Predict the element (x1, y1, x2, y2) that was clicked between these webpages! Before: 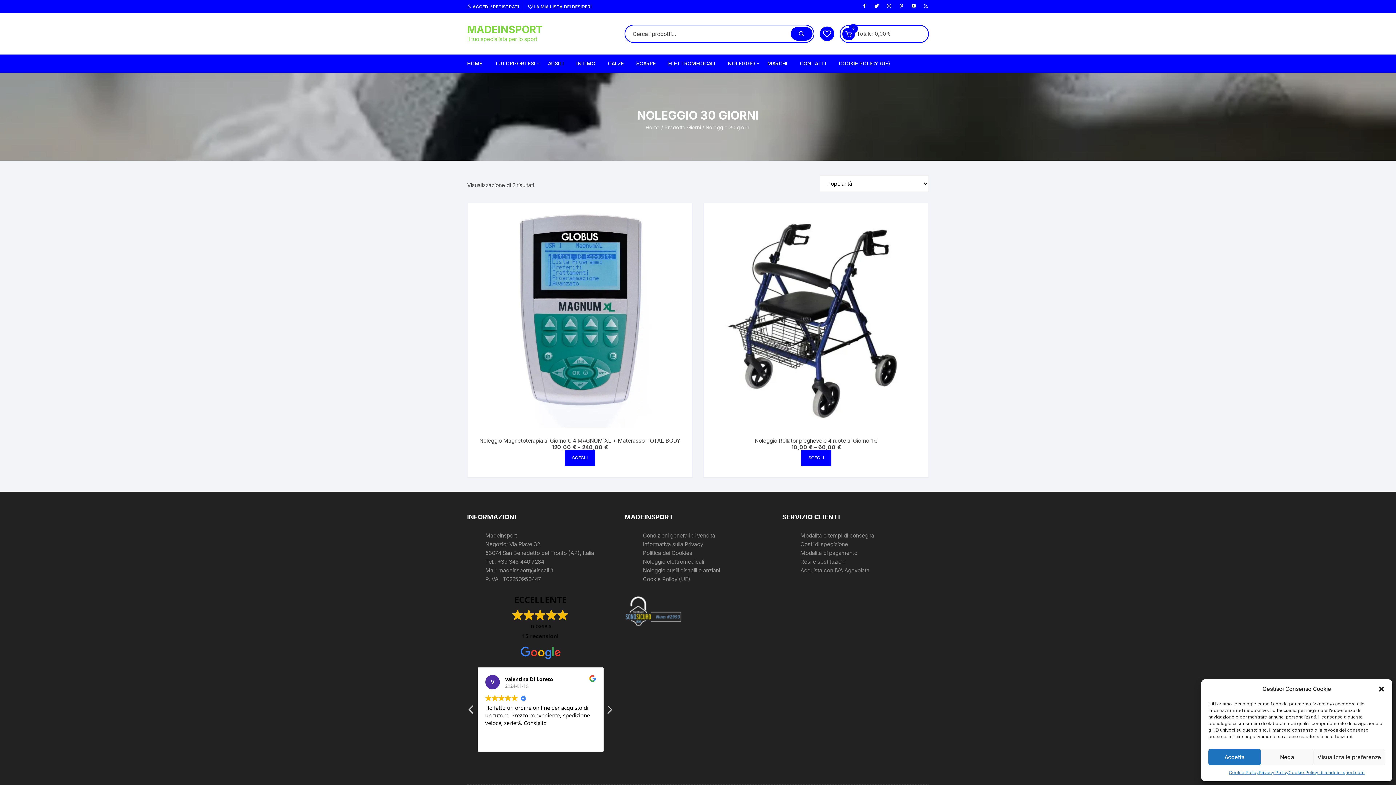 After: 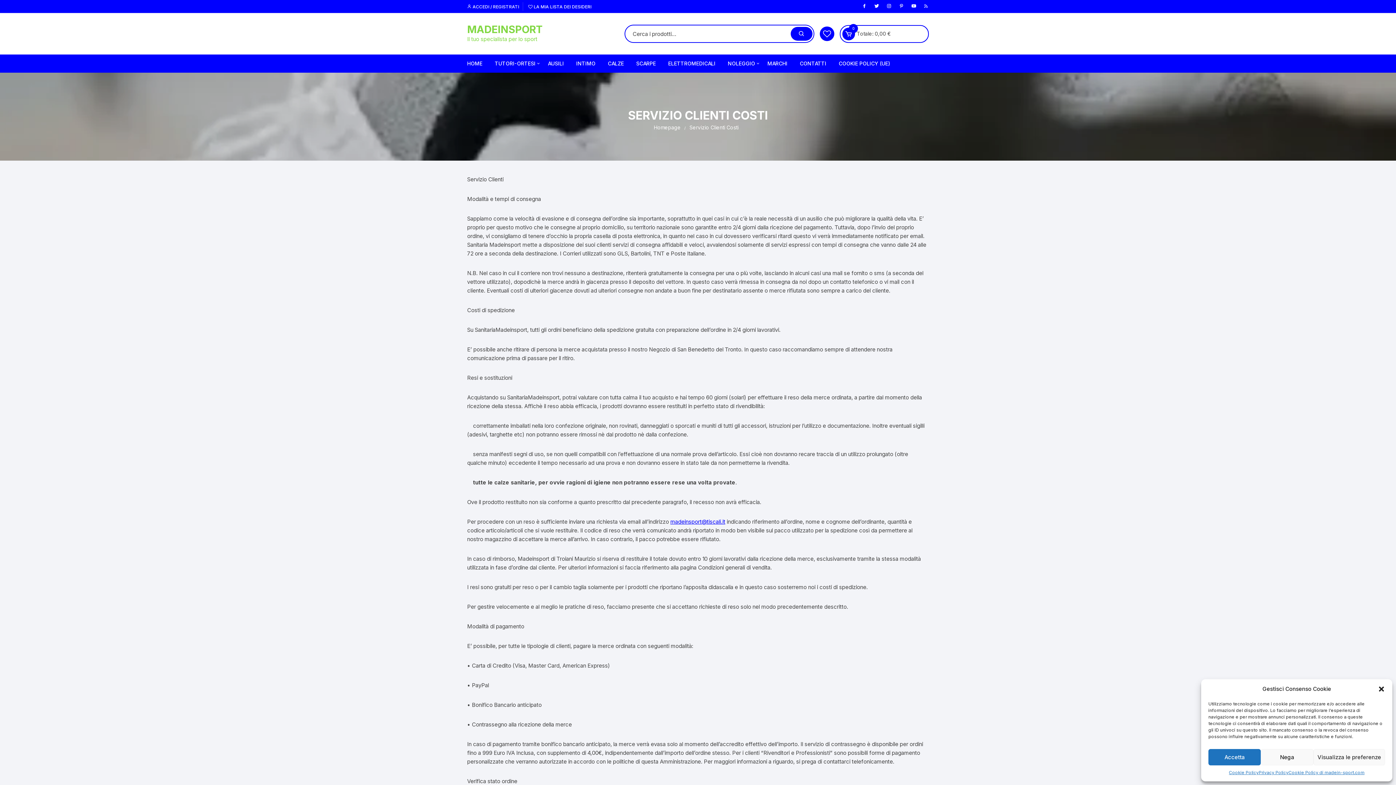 Action: bbox: (800, 549, 857, 556) label: Modalità di pagamento